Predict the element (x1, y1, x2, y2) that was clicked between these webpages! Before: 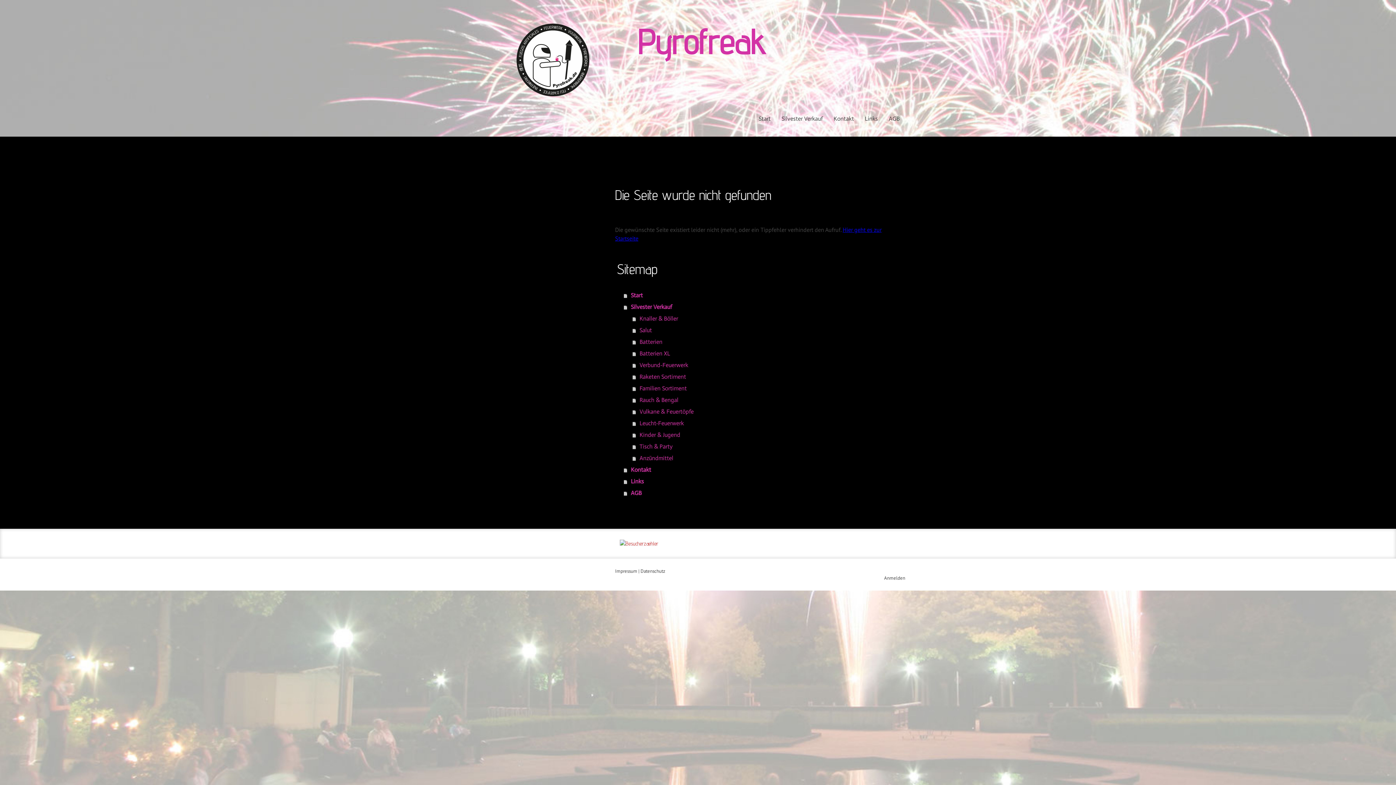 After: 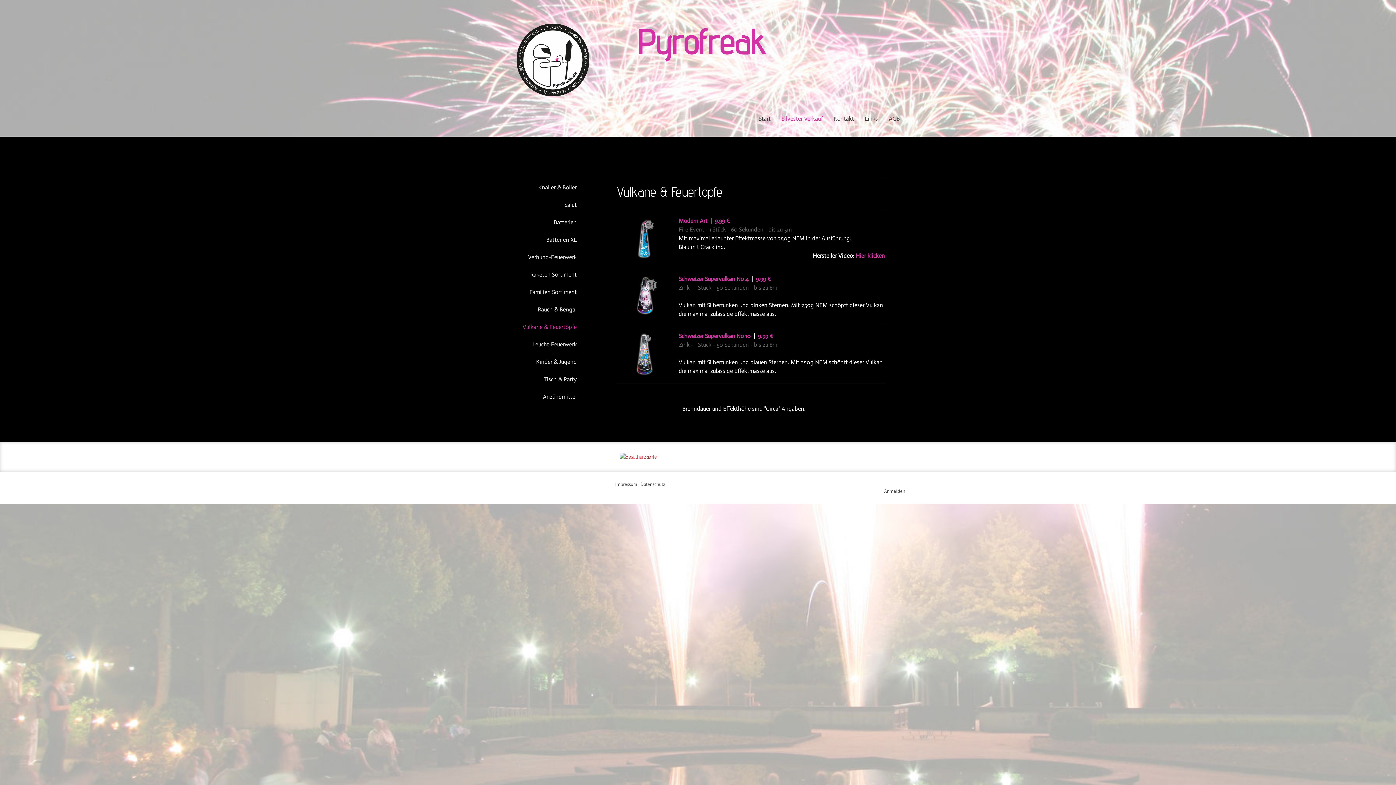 Action: label: Vulkane & Feuertöpfe bbox: (632, 406, 886, 417)